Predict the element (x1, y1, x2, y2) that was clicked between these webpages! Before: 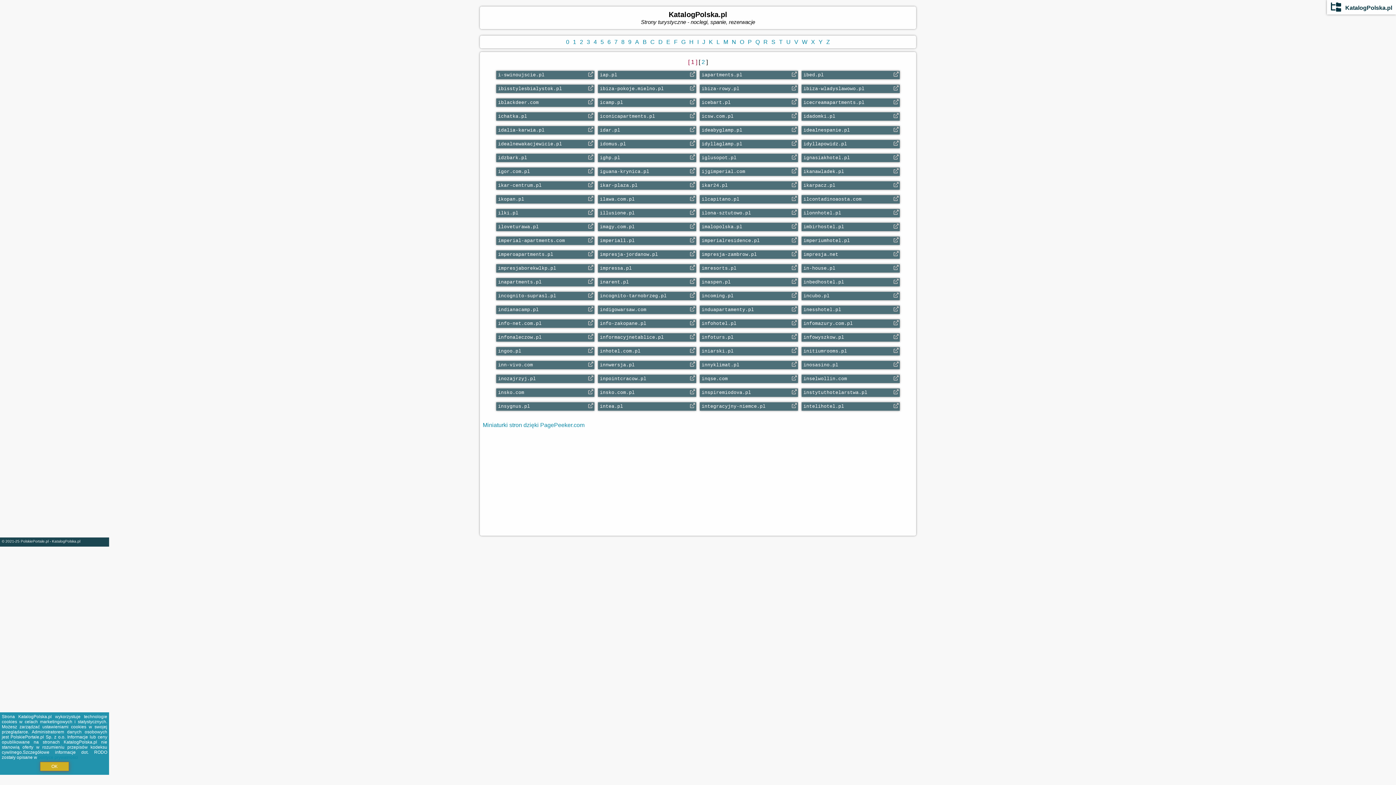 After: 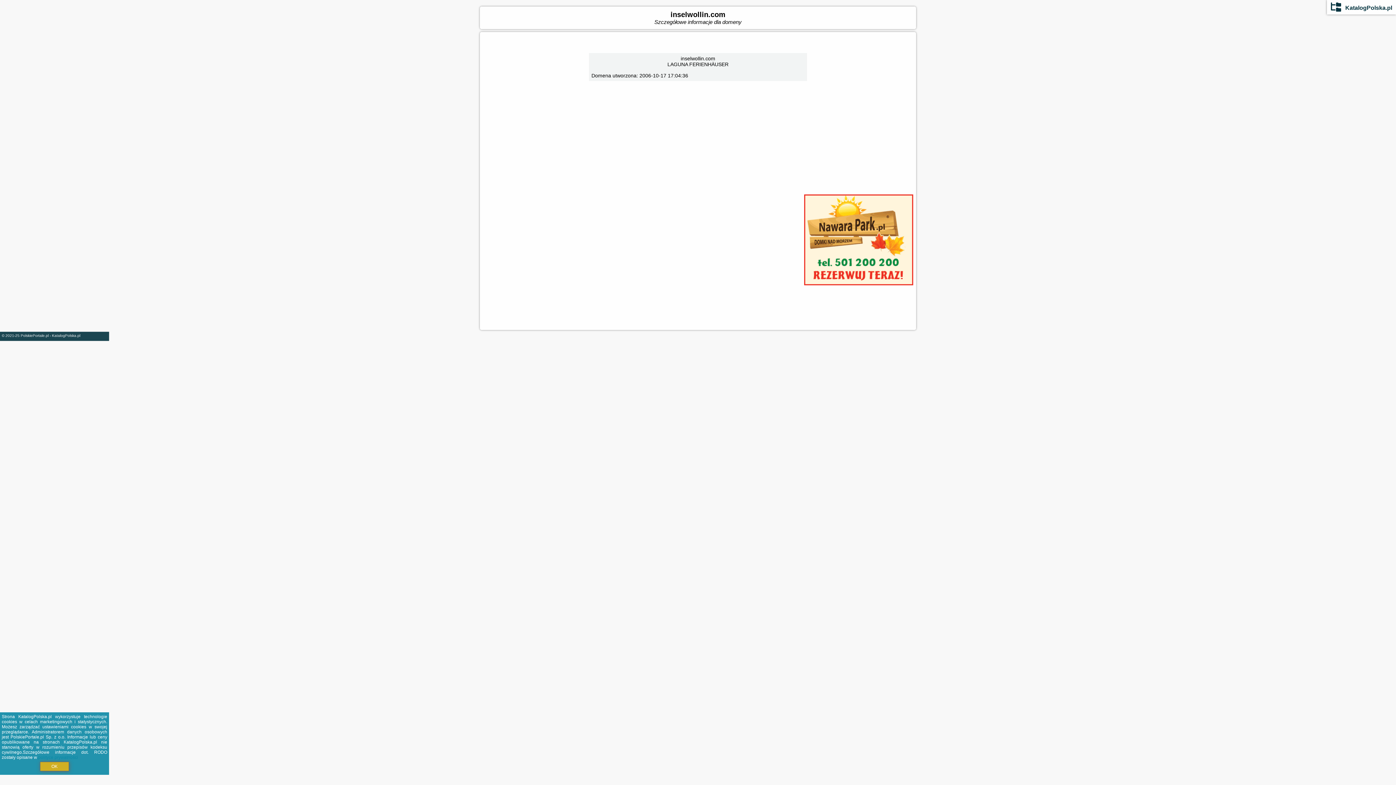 Action: bbox: (893, 375, 898, 381)